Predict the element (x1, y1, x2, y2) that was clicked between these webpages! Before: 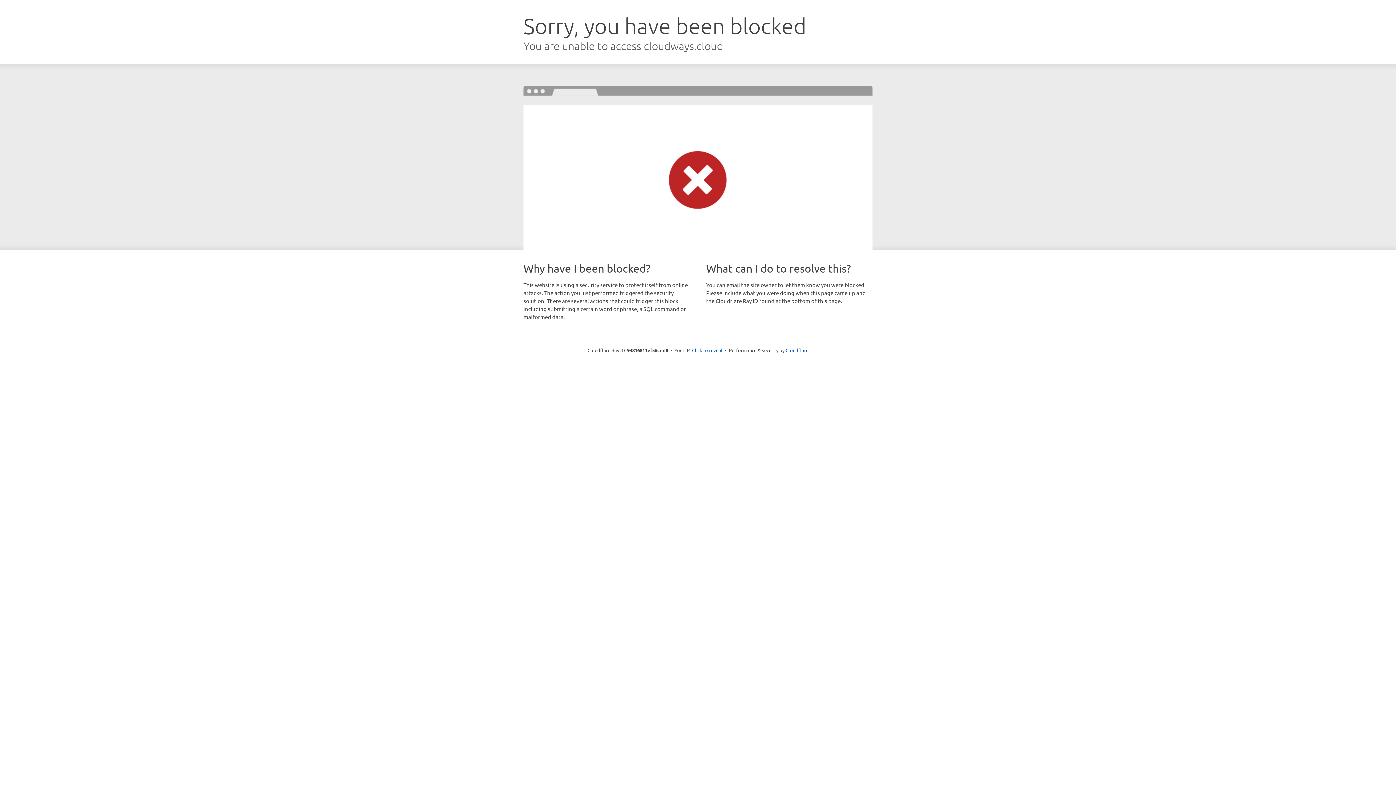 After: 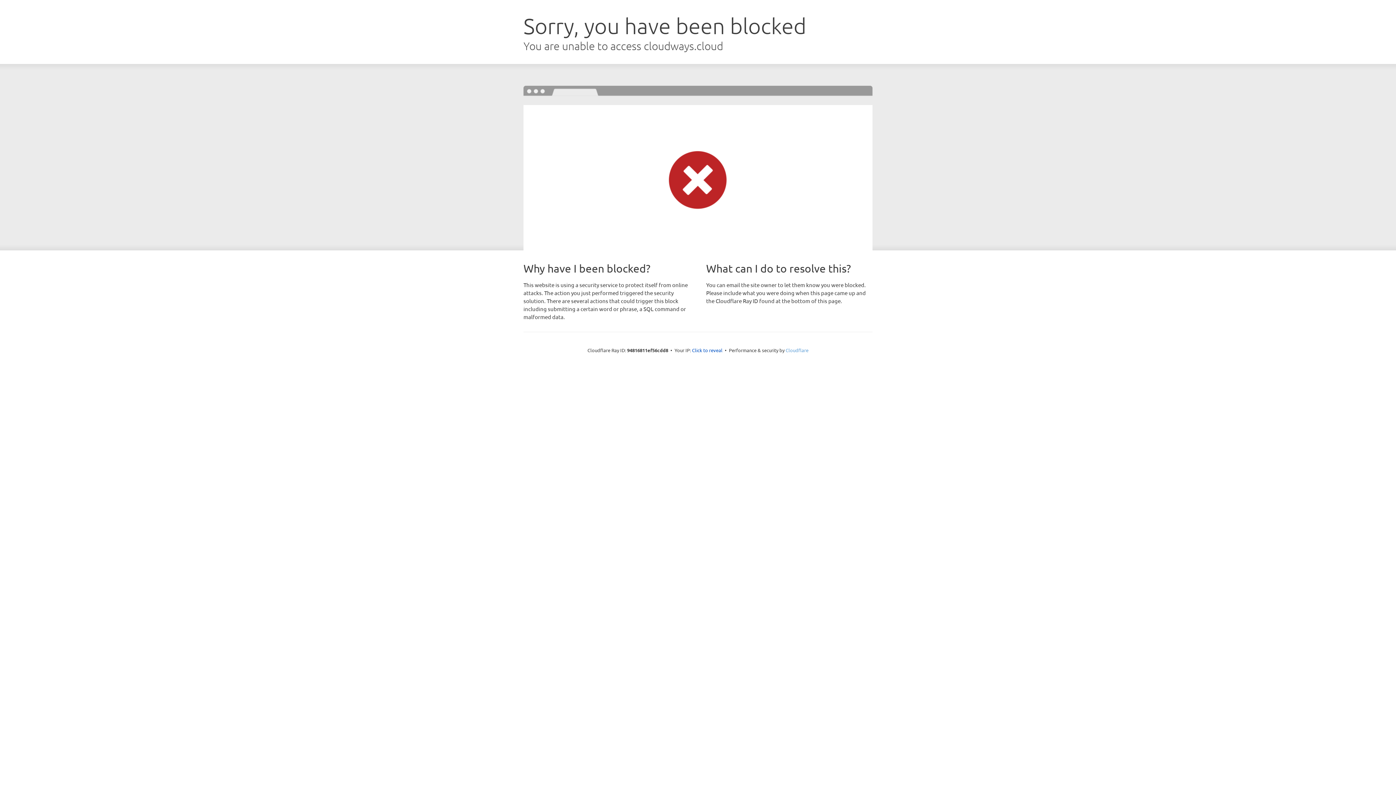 Action: label: Cloudflare bbox: (785, 347, 808, 353)